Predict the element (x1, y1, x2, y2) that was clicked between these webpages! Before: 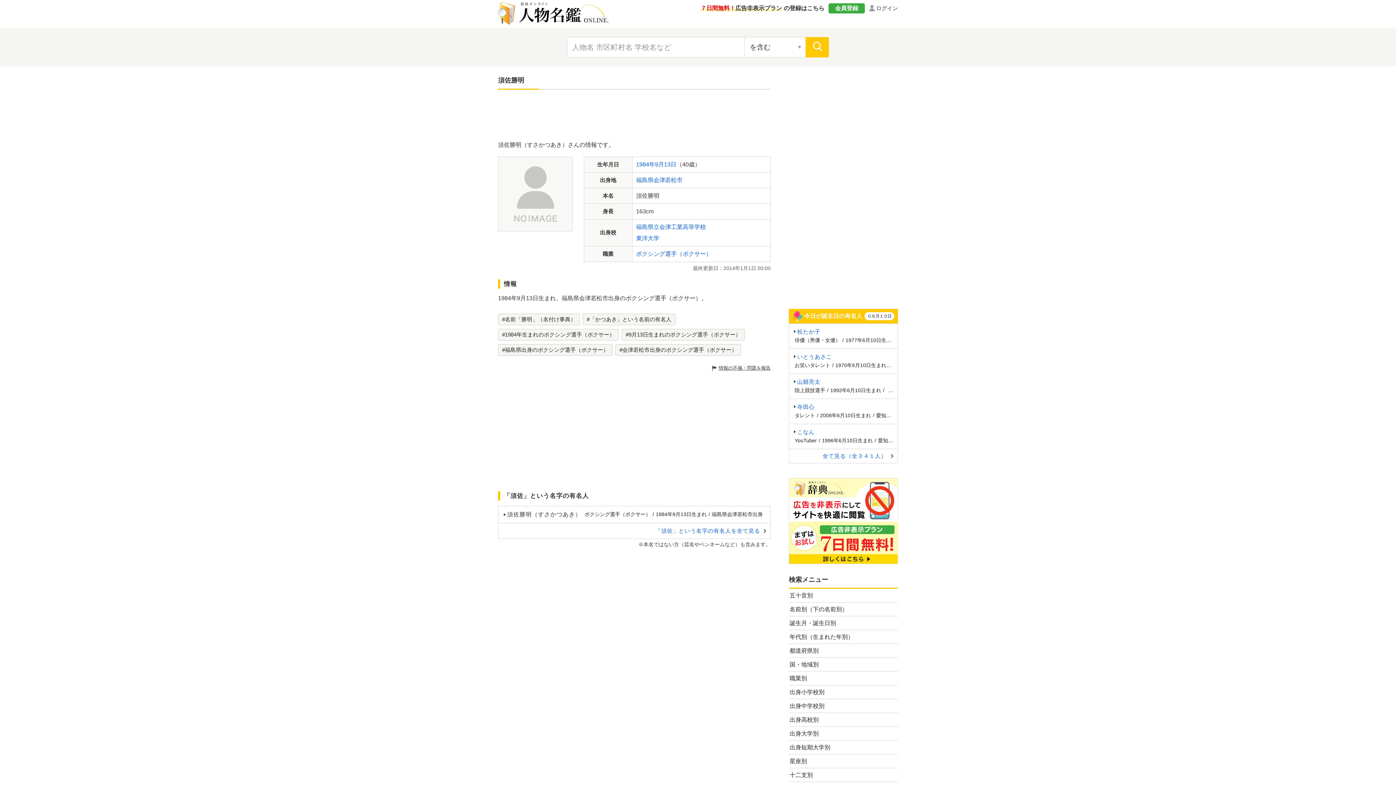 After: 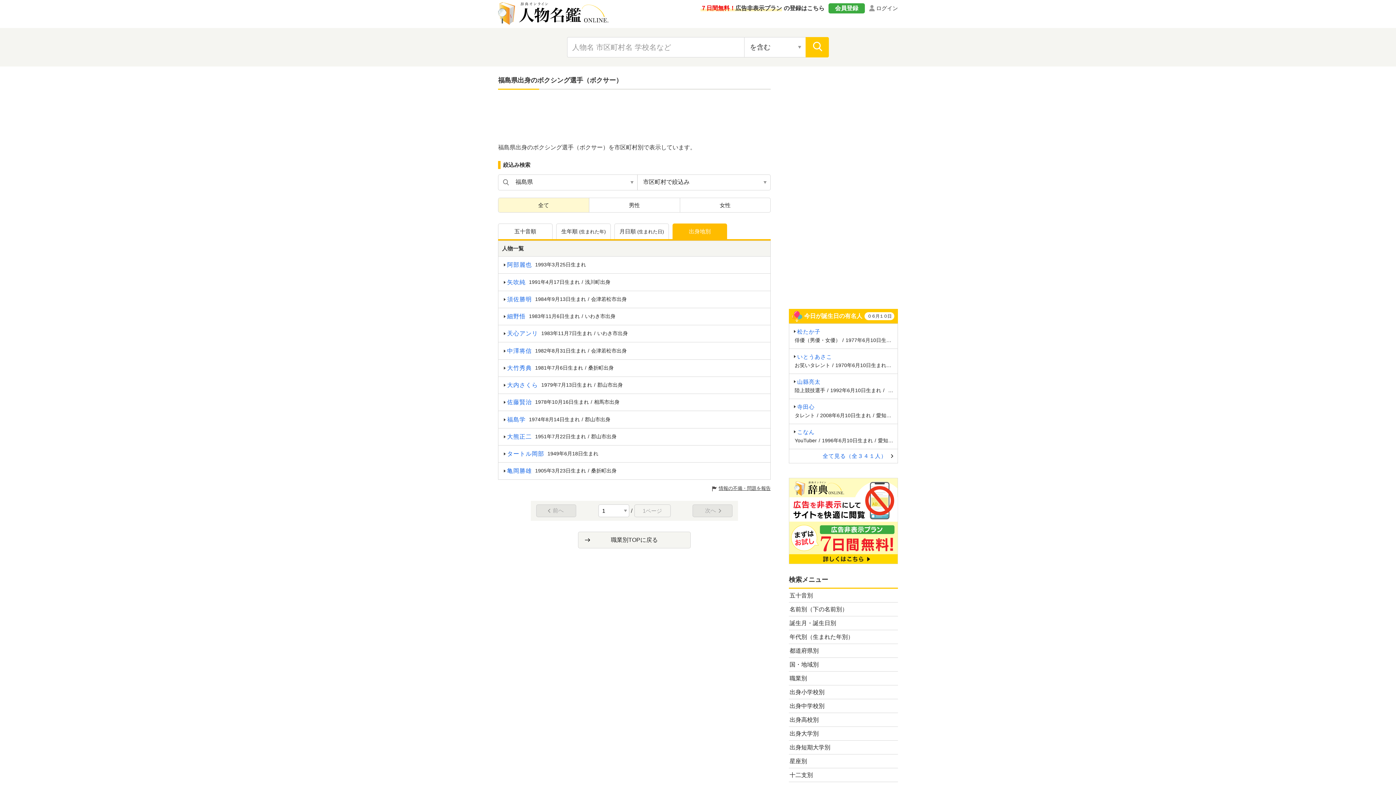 Action: label: #福島県出身のボクシング選手（ボクサー） bbox: (498, 344, 612, 355)